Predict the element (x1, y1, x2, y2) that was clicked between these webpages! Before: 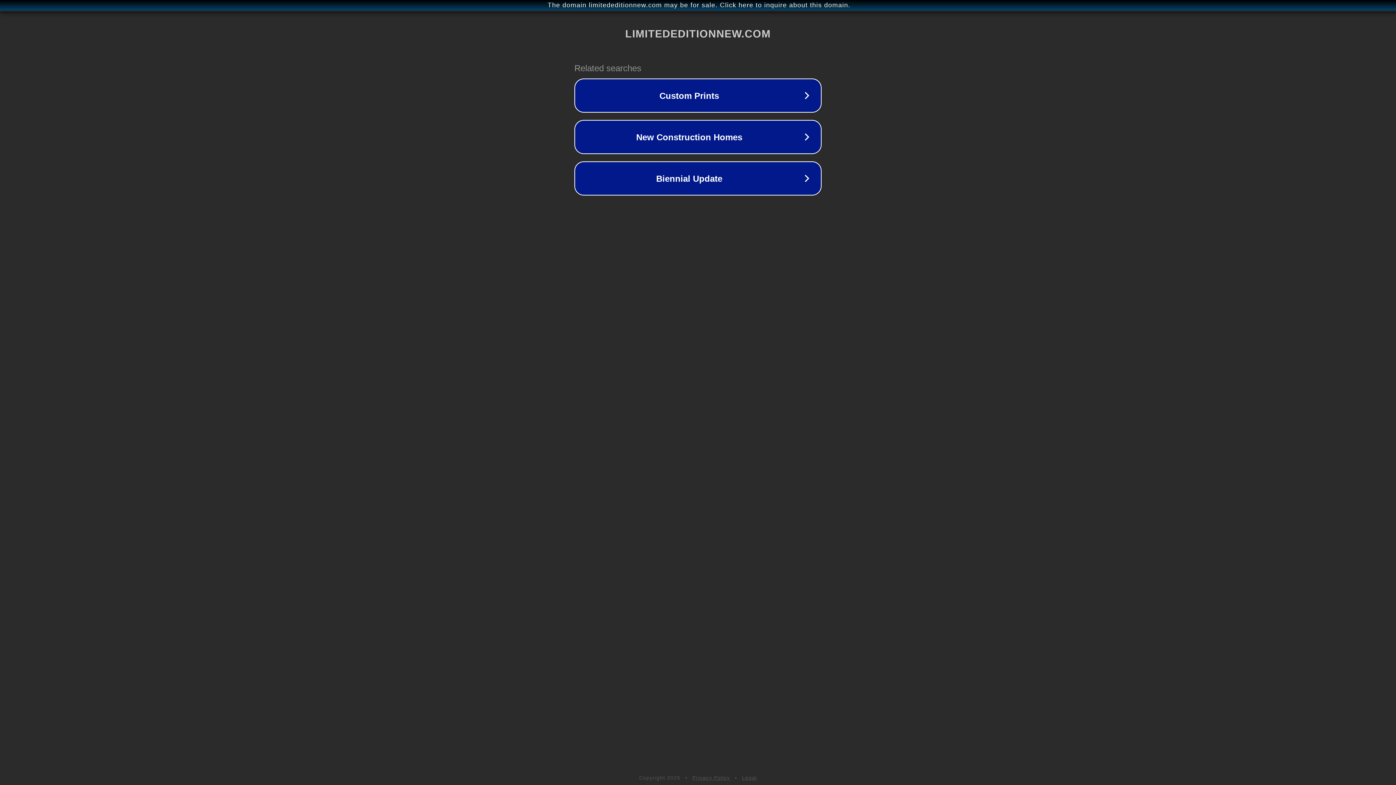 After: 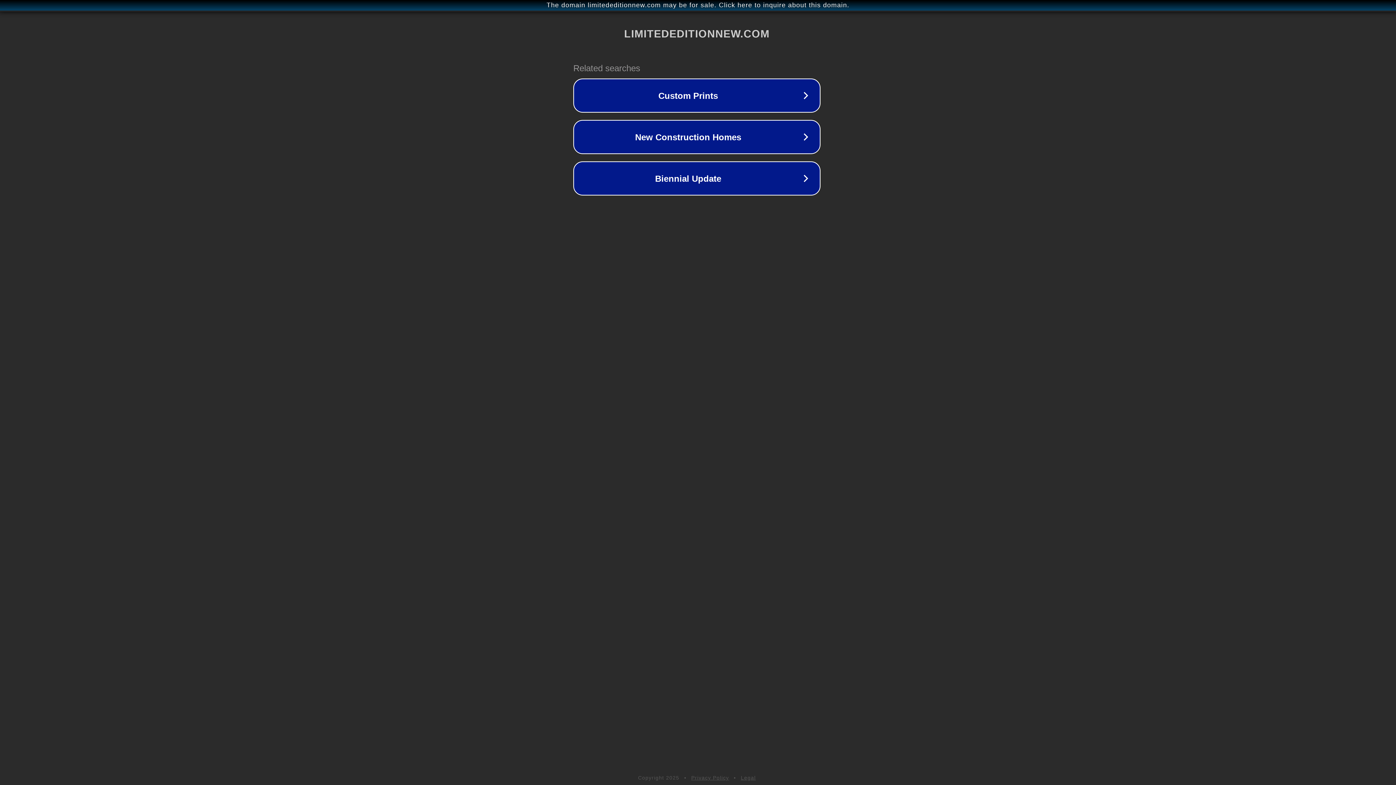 Action: bbox: (1, 1, 1397, 9) label: The domain limitededitionnew.com may be for sale. Click here to inquire about this domain.